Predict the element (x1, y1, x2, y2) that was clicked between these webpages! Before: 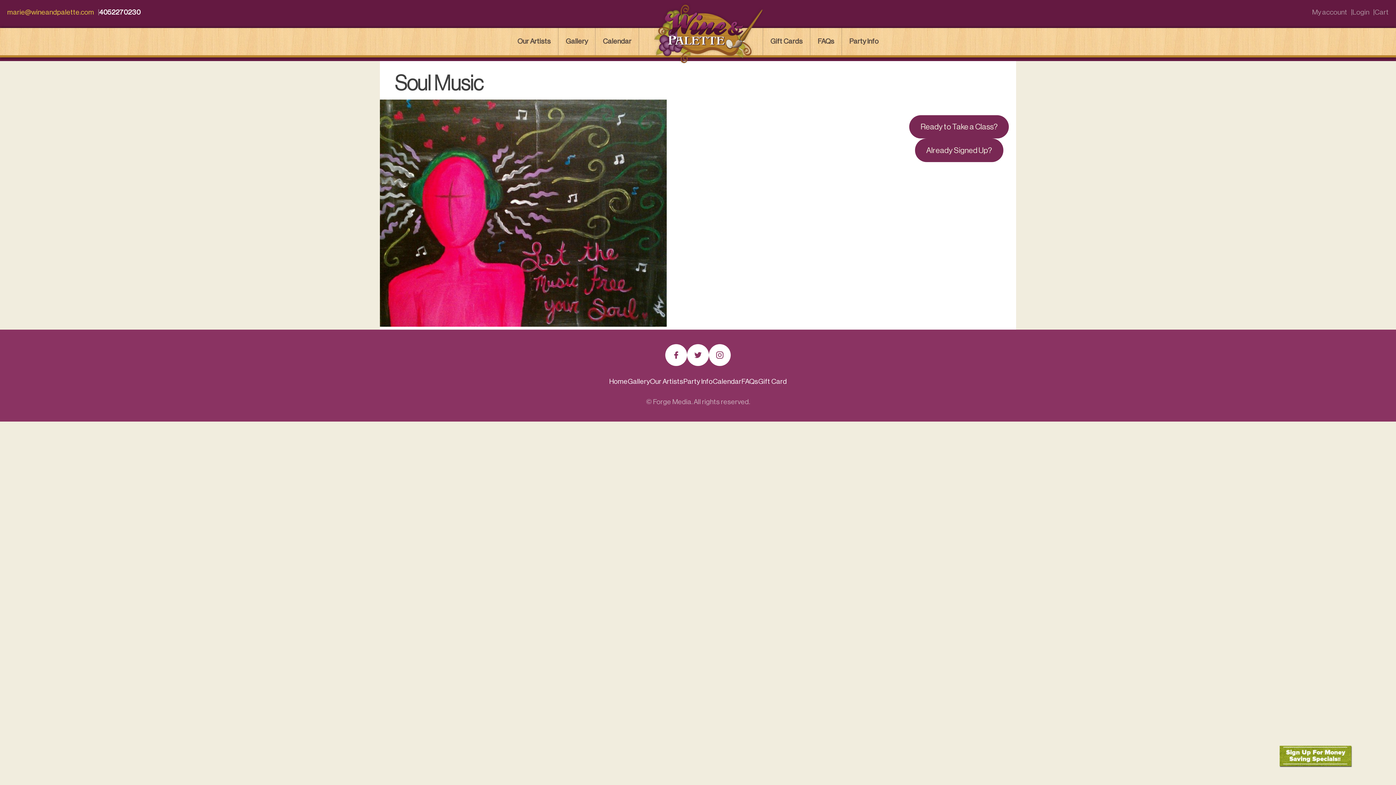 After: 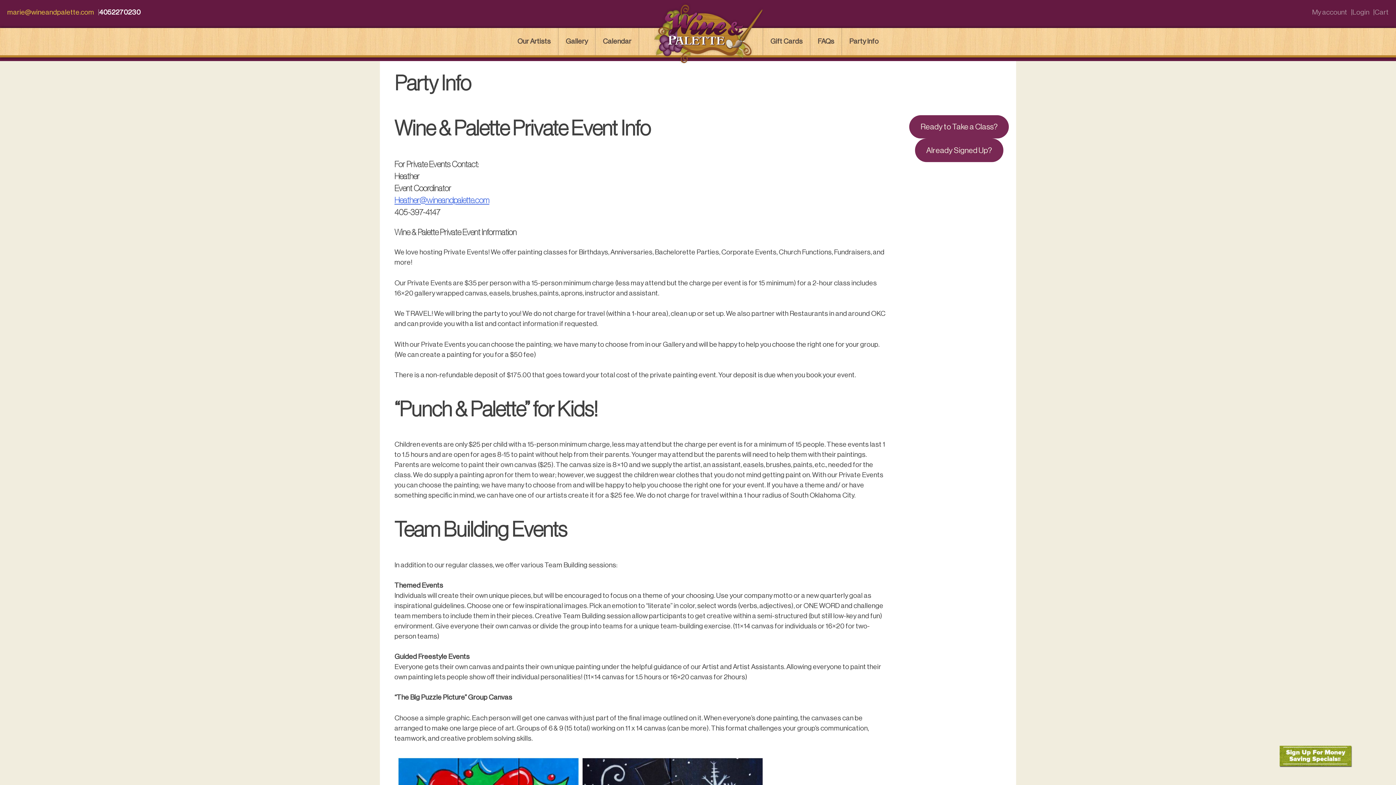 Action: label: Party Info bbox: (683, 378, 712, 384)